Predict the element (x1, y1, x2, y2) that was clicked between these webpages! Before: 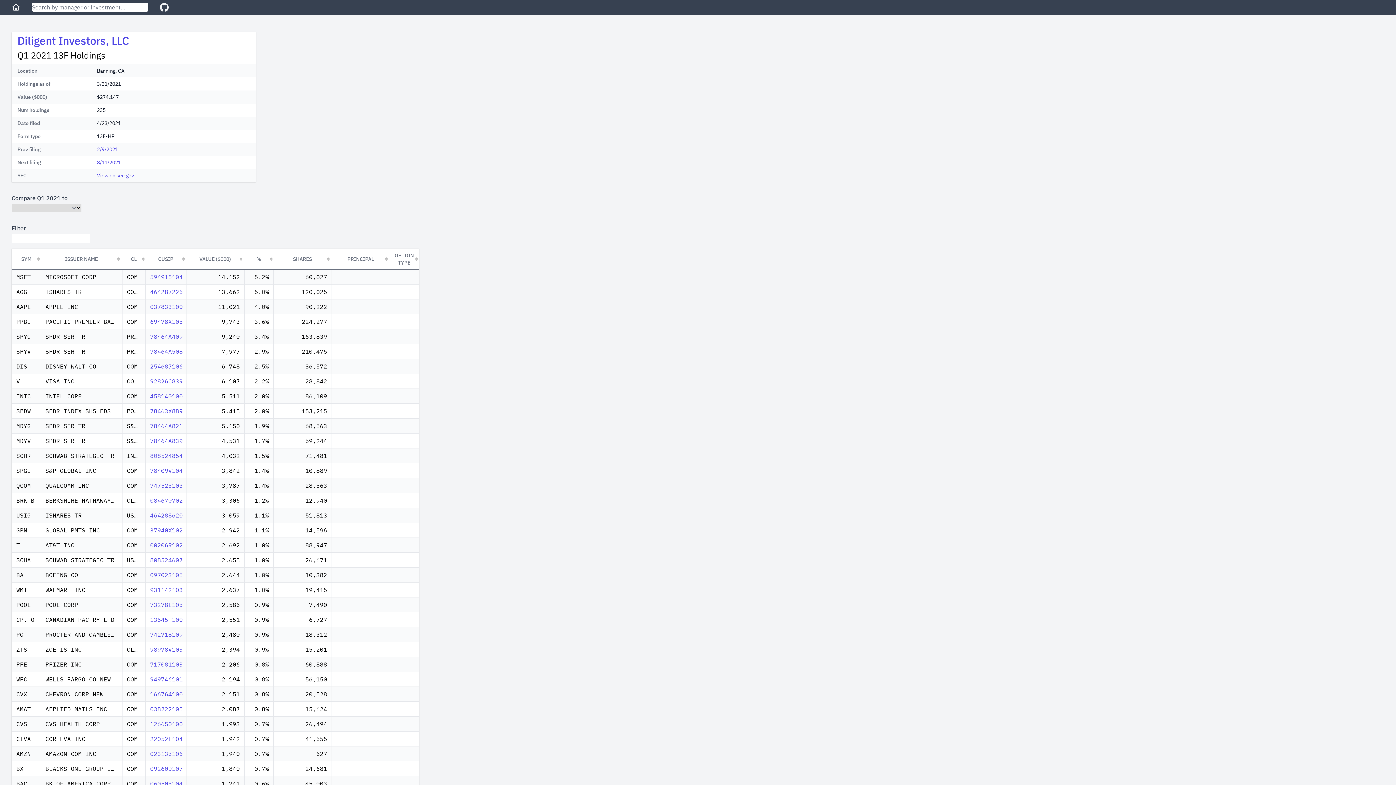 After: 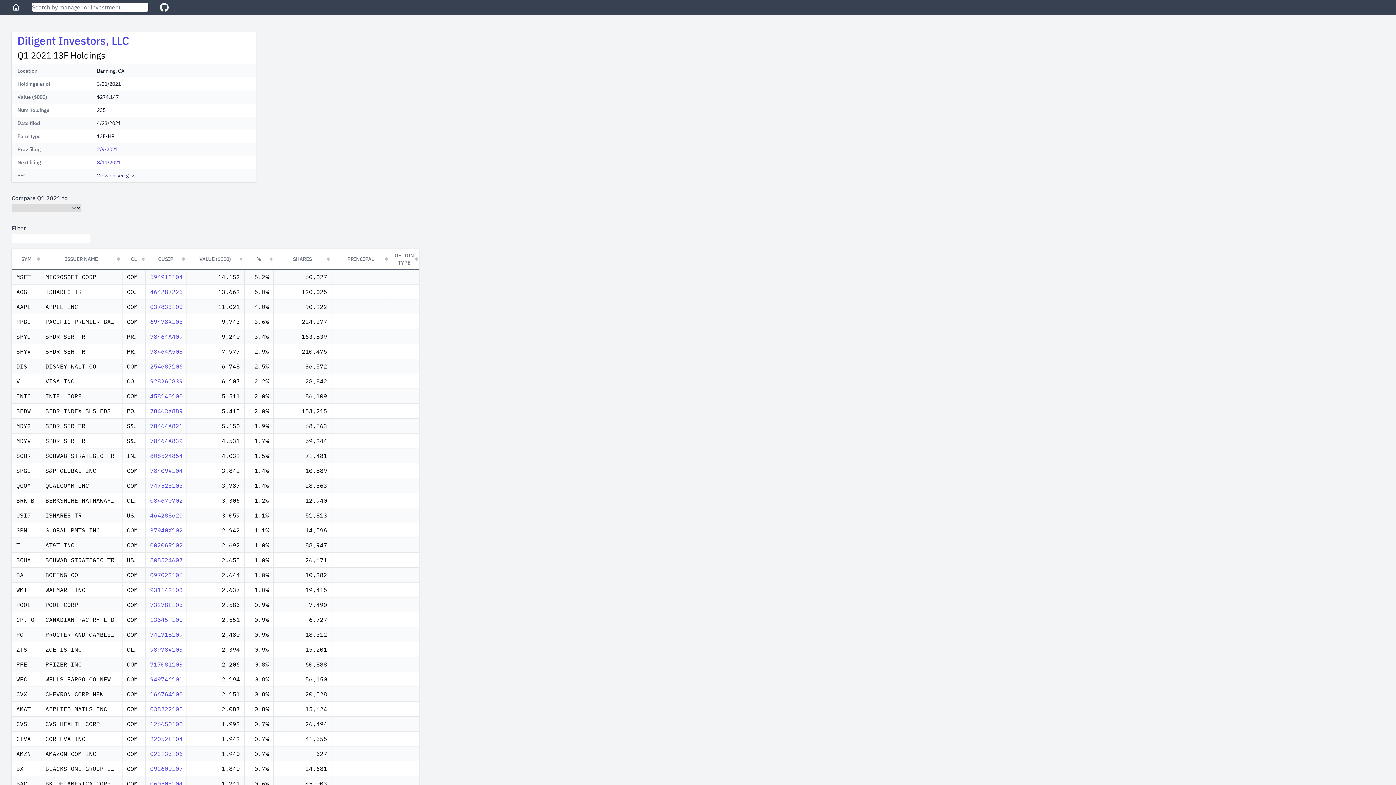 Action: label: View on sec.gov bbox: (96, 172, 134, 178)